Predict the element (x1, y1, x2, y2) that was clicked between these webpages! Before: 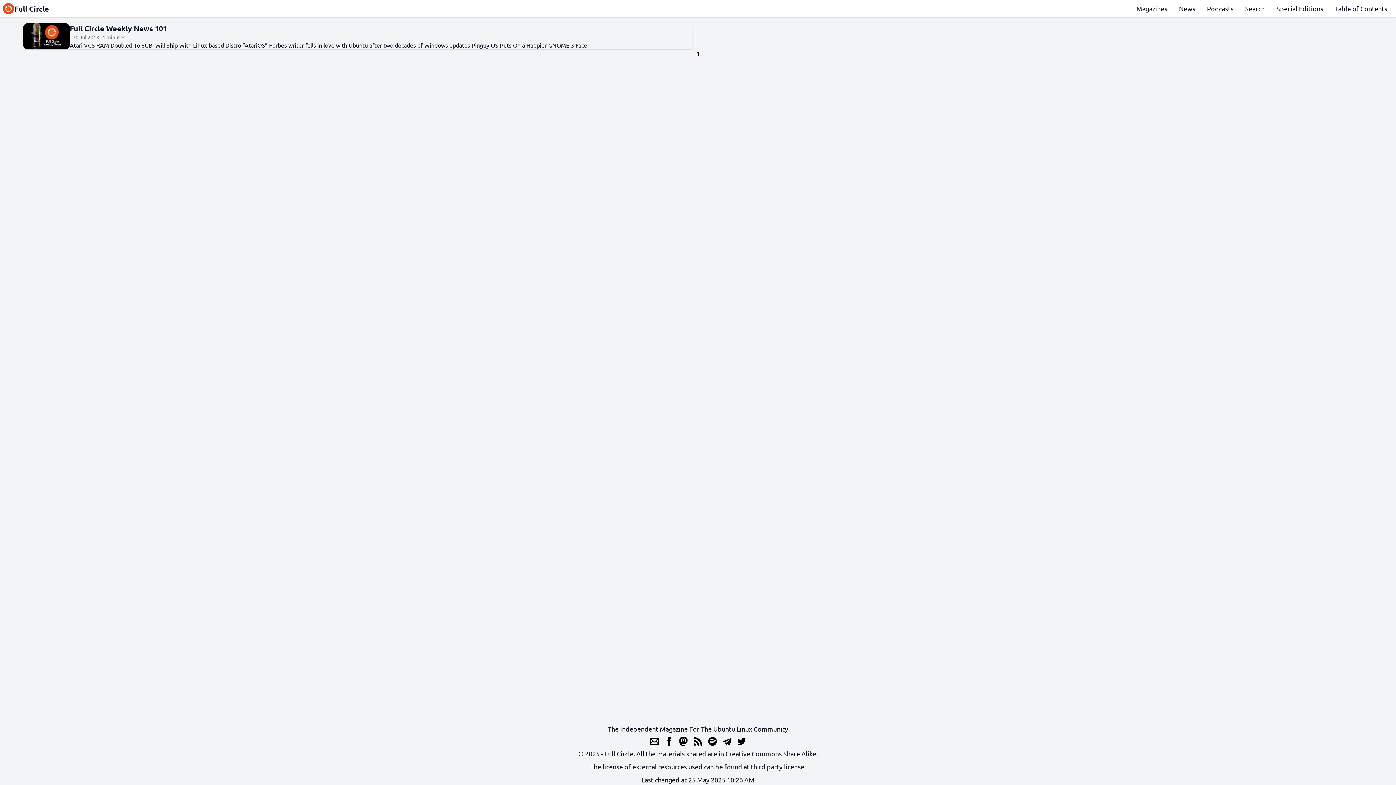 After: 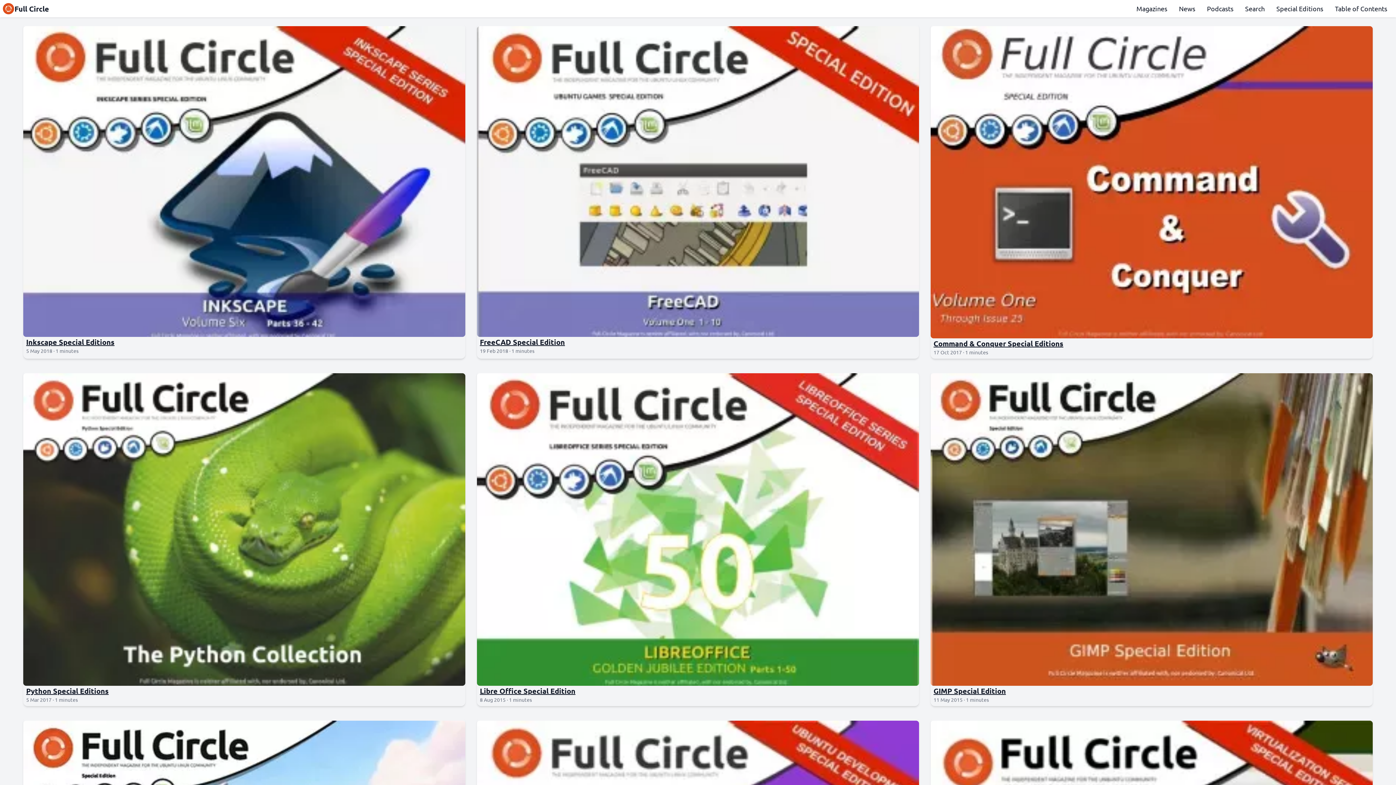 Action: bbox: (1276, 4, 1323, 12) label: Special Editions